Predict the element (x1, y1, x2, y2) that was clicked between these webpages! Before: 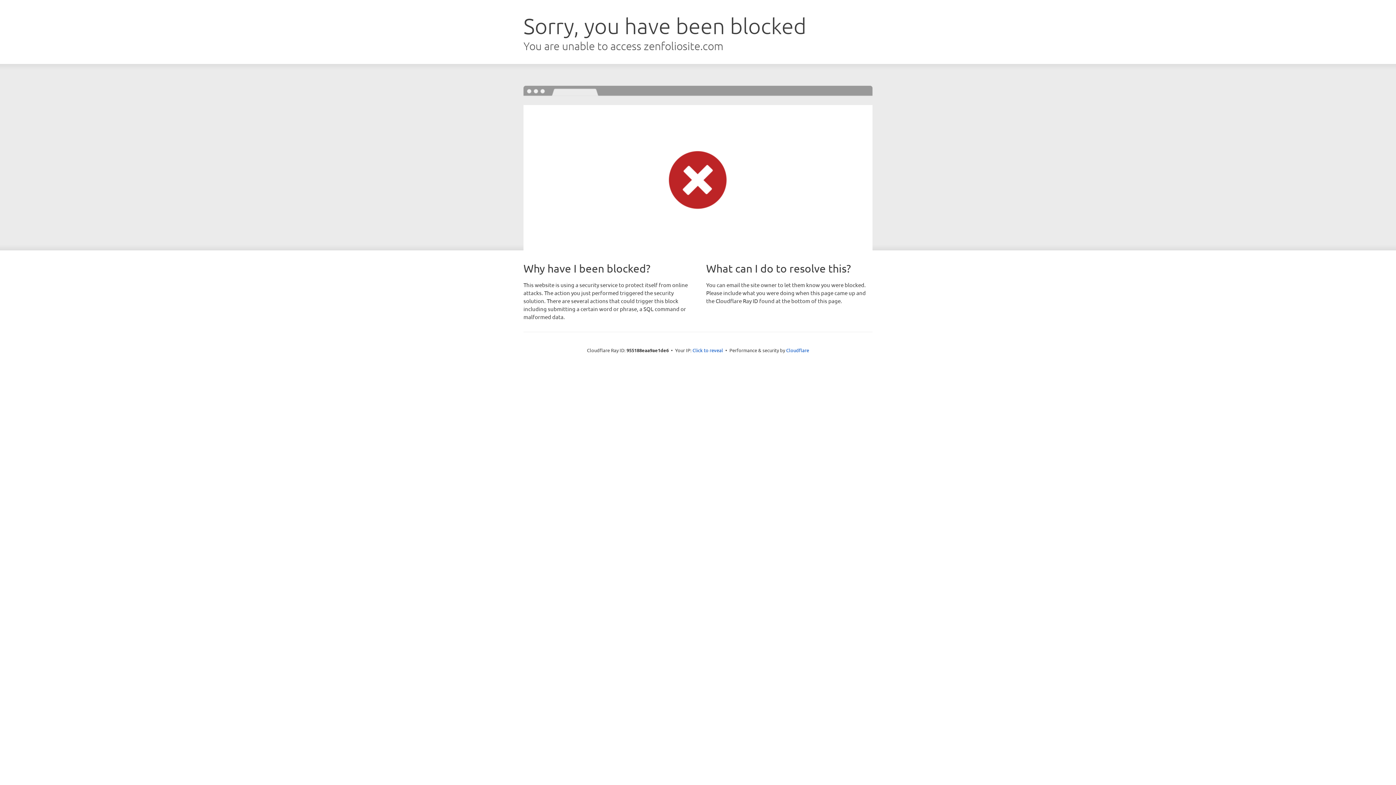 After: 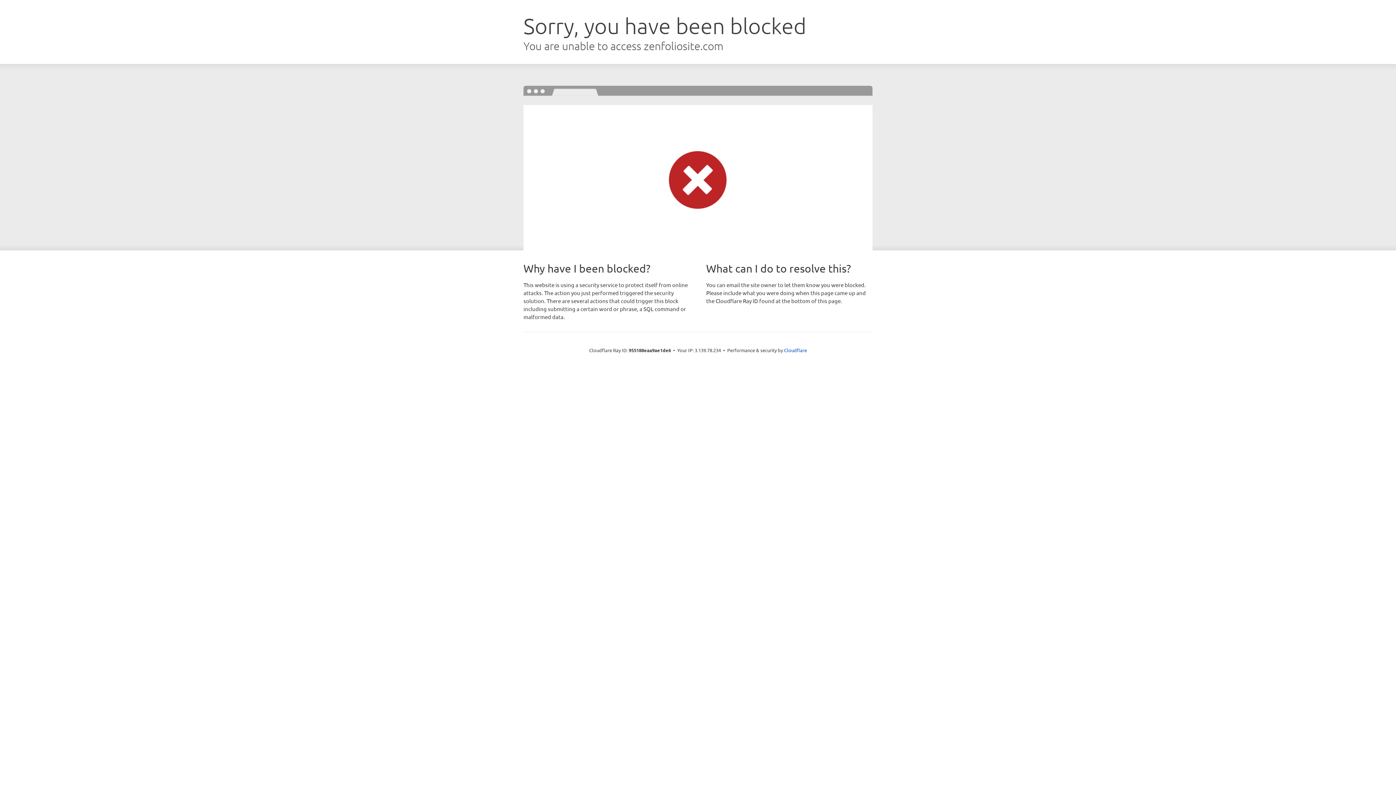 Action: bbox: (692, 346, 723, 353) label: Click to reveal